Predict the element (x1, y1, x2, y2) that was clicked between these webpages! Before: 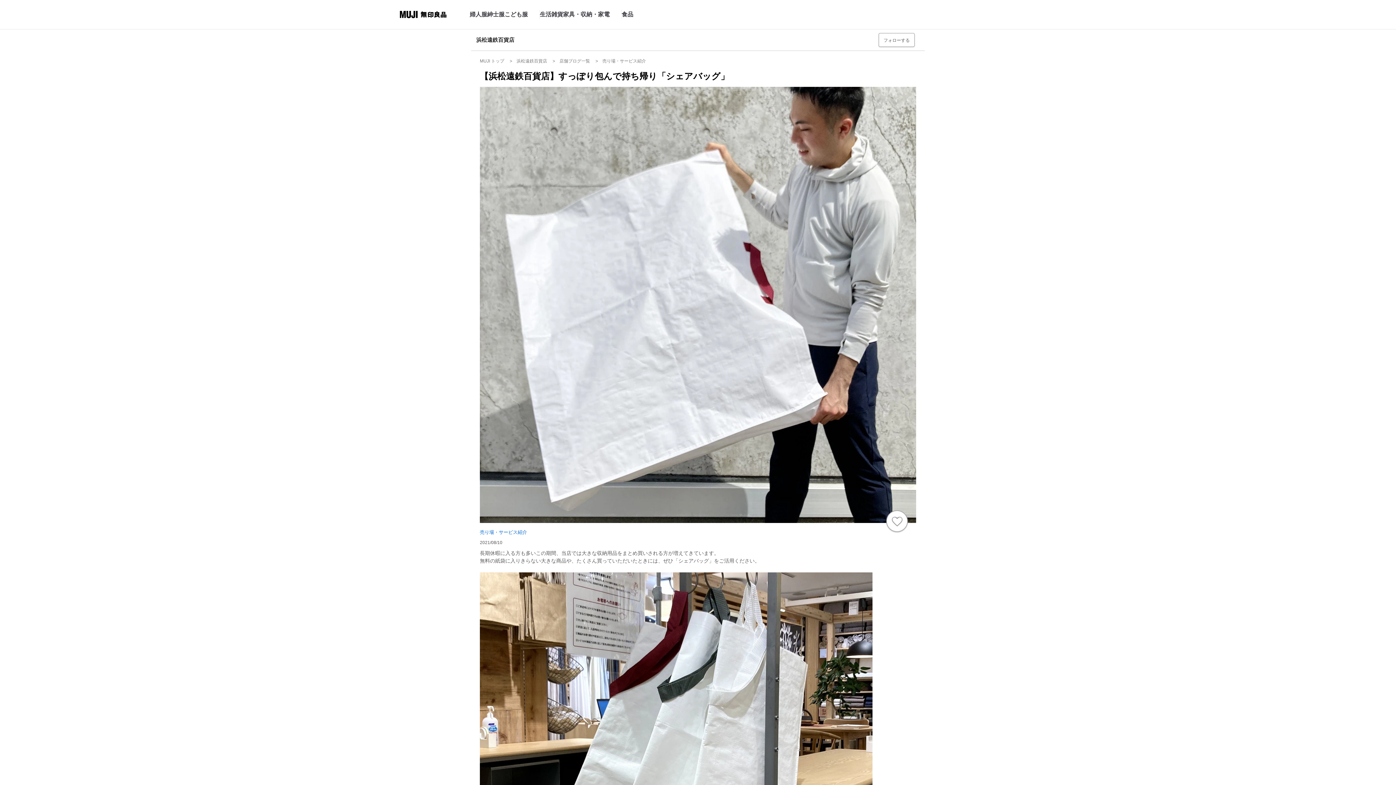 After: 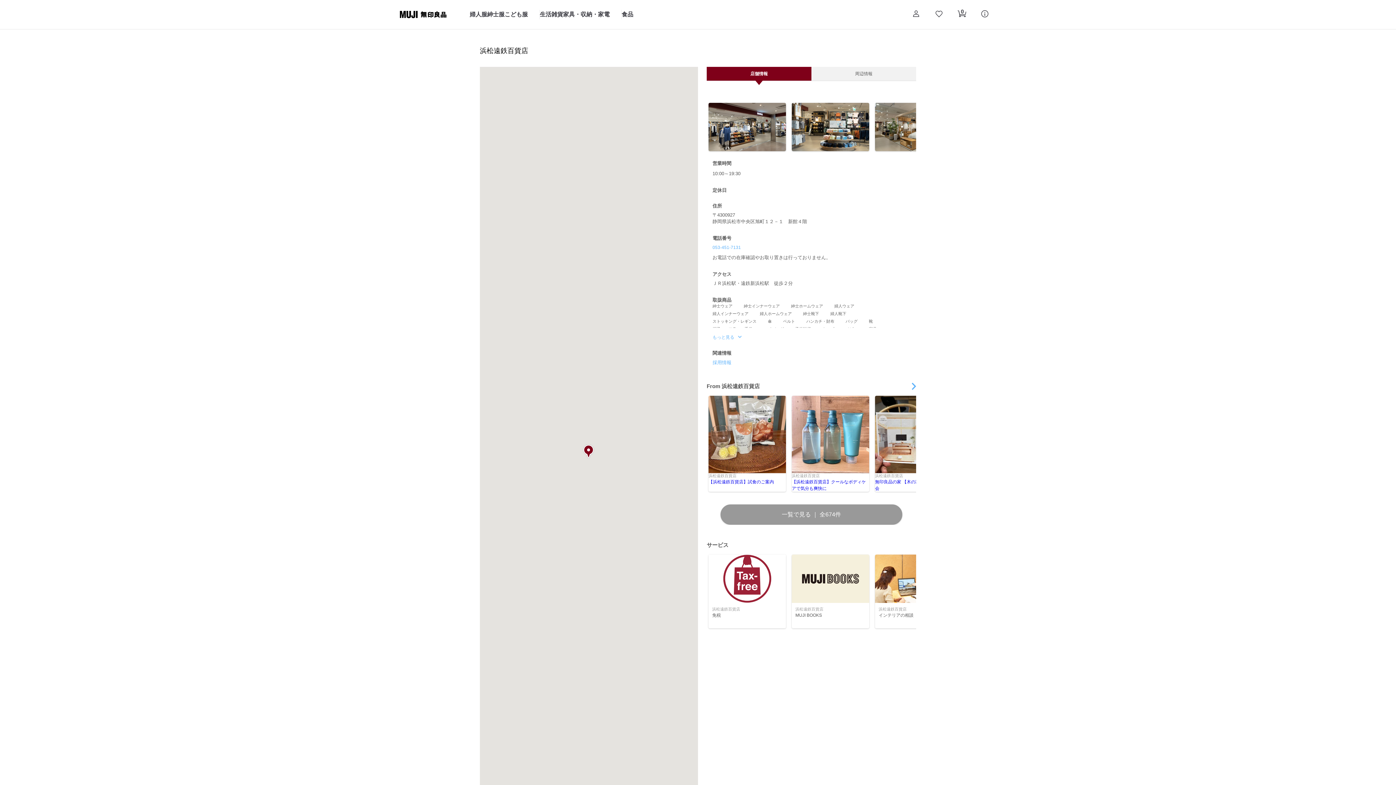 Action: bbox: (516, 58, 547, 63) label: 浜松遠鉄百貨店